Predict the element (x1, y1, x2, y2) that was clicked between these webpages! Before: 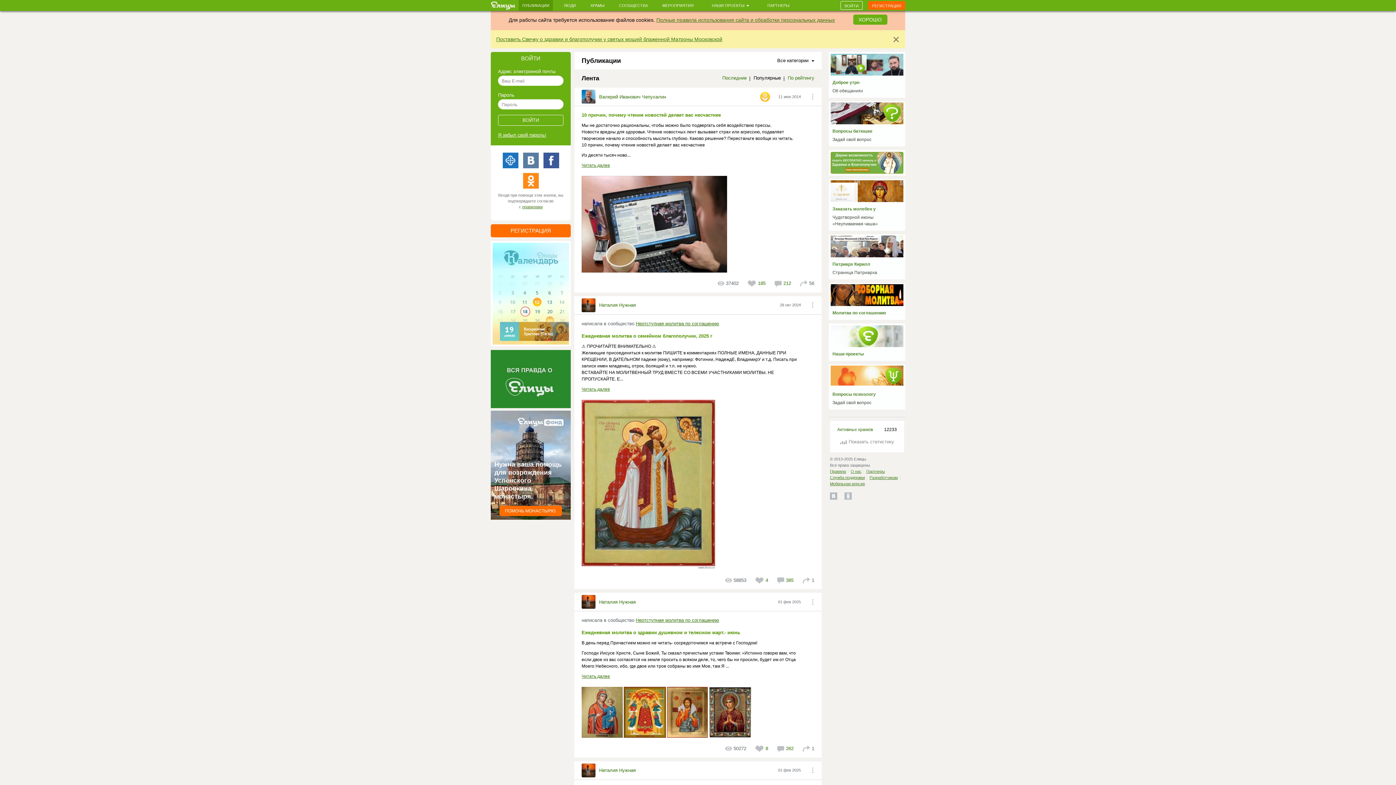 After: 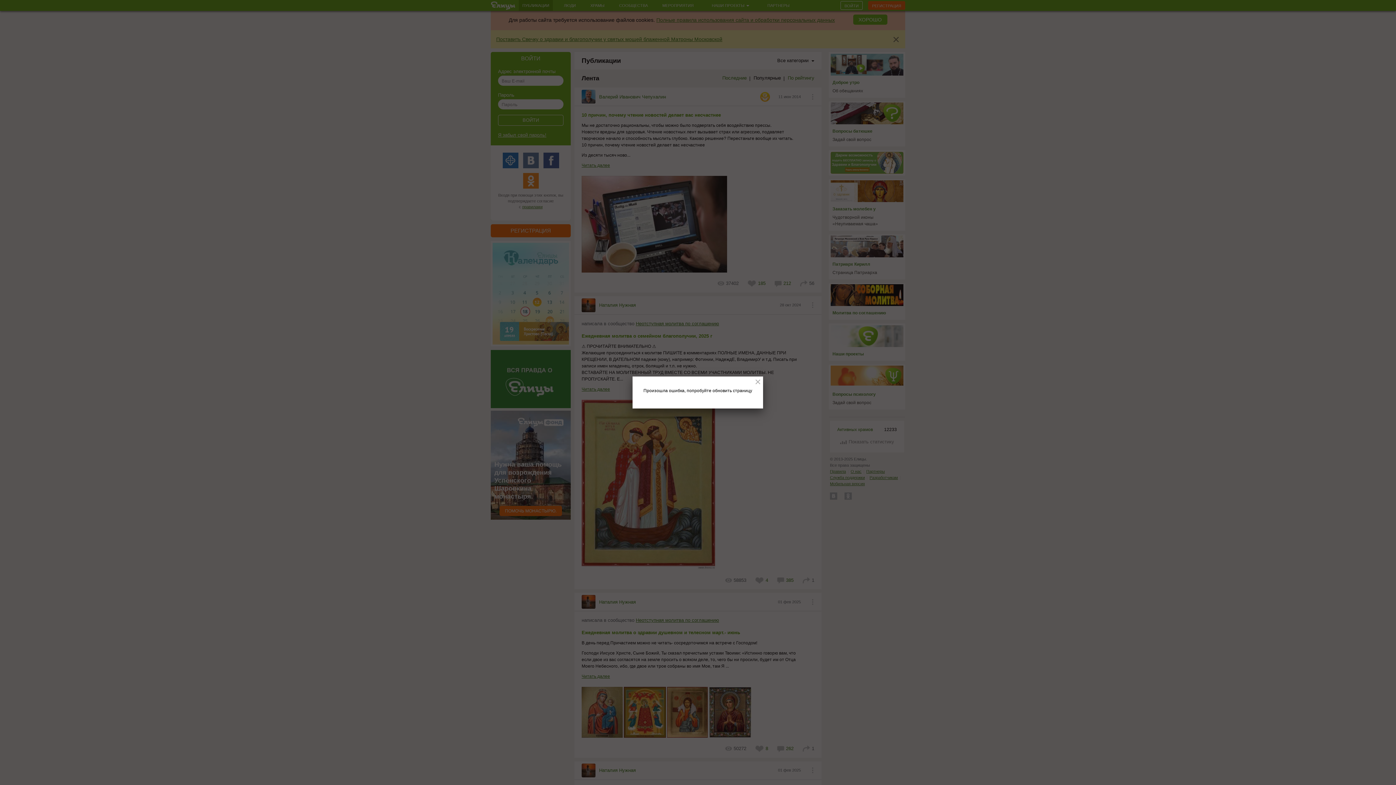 Action: bbox: (777, 746, 784, 752)